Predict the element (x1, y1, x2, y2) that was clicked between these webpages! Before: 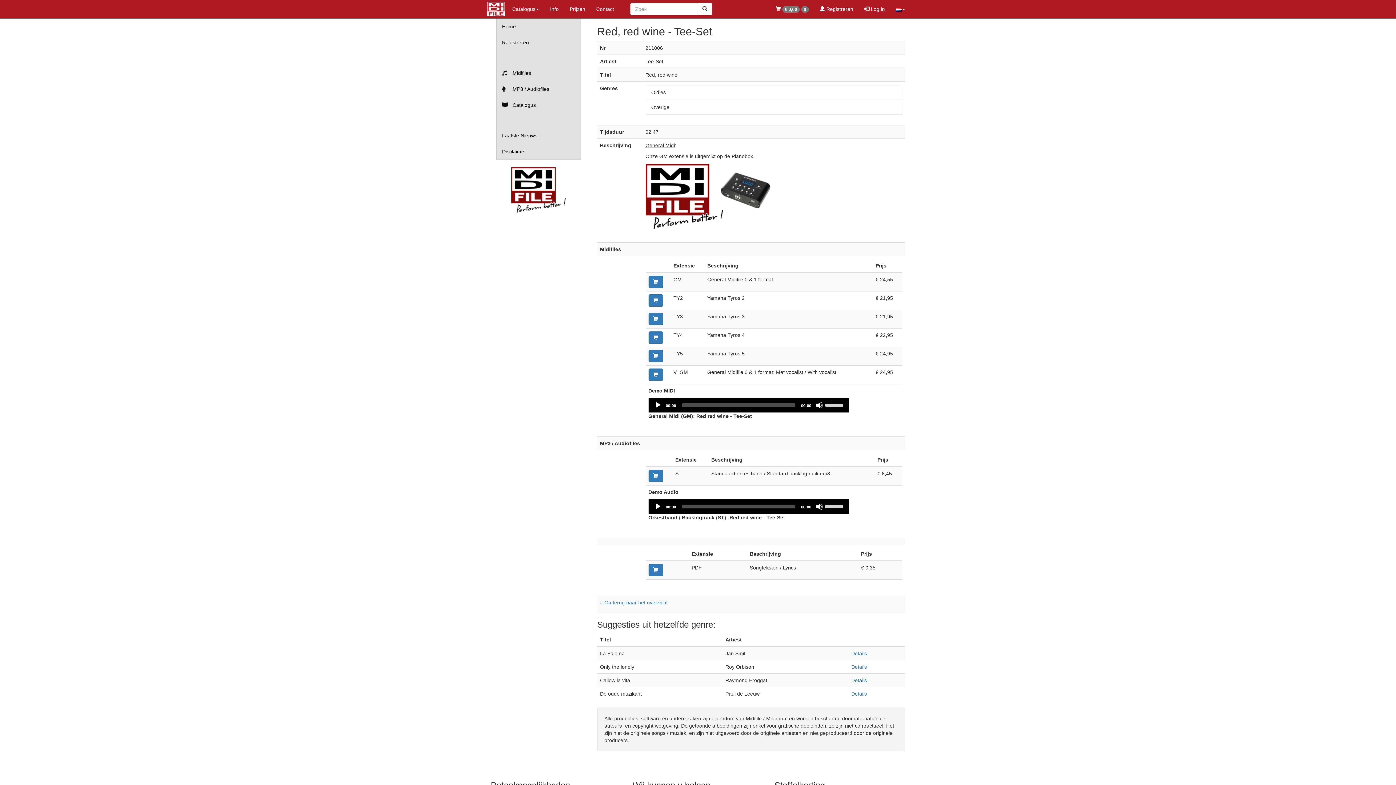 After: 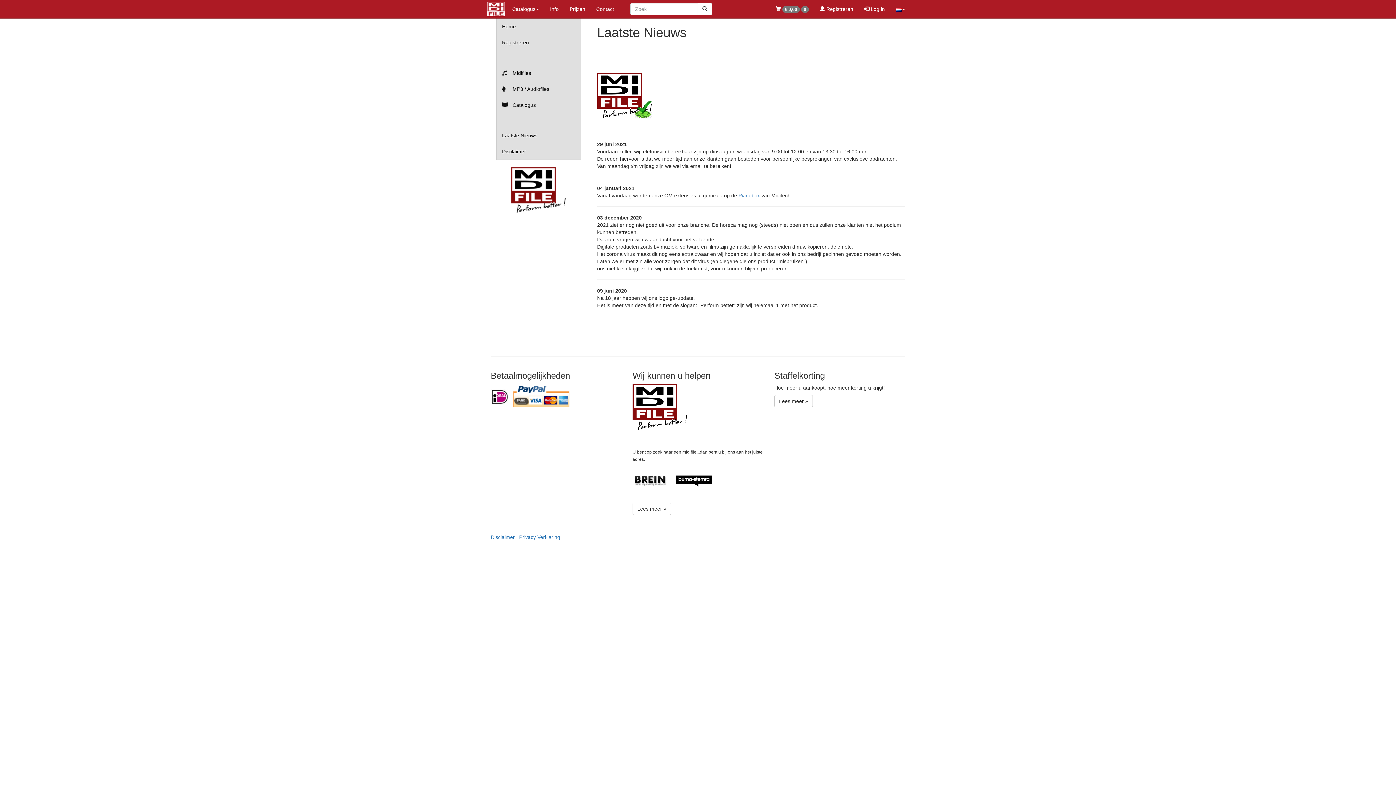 Action: label: Laatste Nieuws bbox: (496, 127, 580, 143)